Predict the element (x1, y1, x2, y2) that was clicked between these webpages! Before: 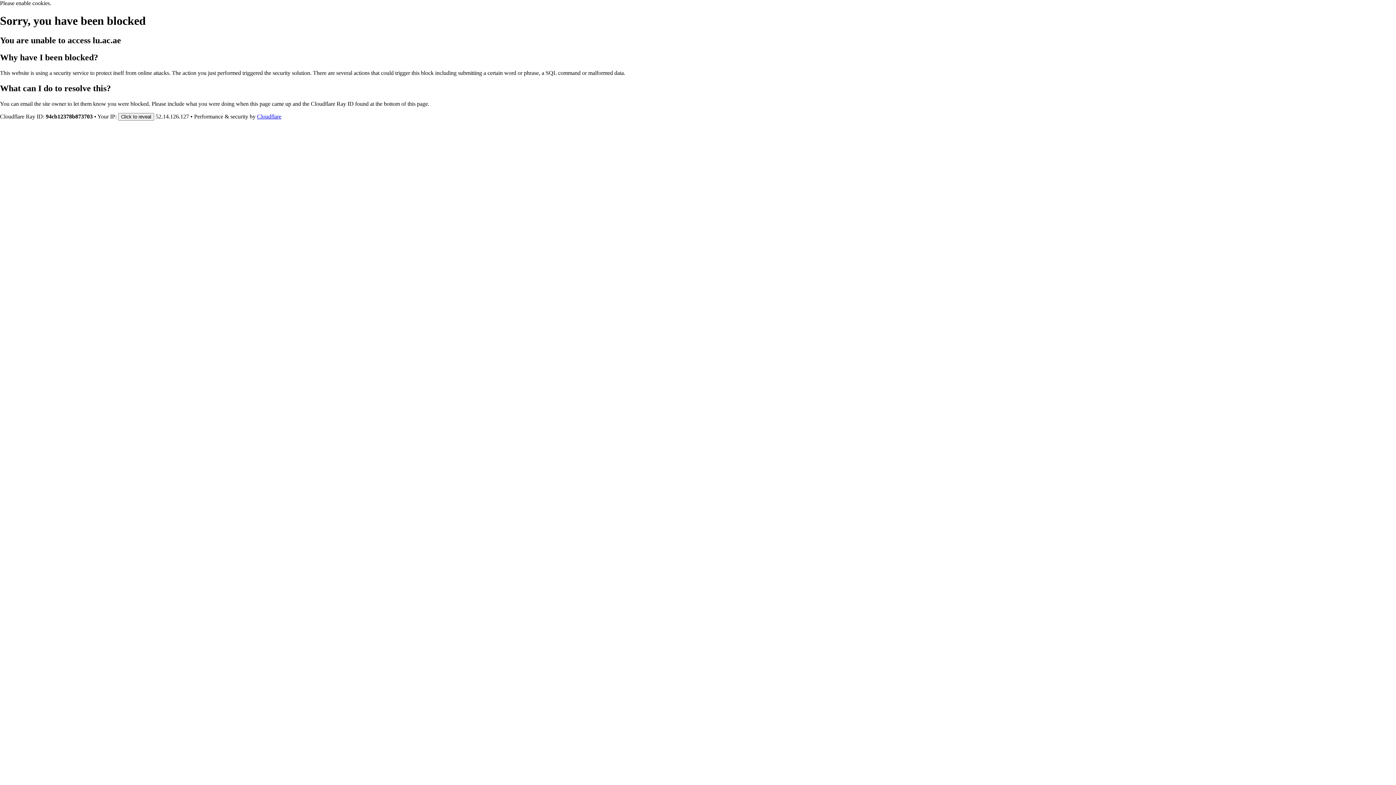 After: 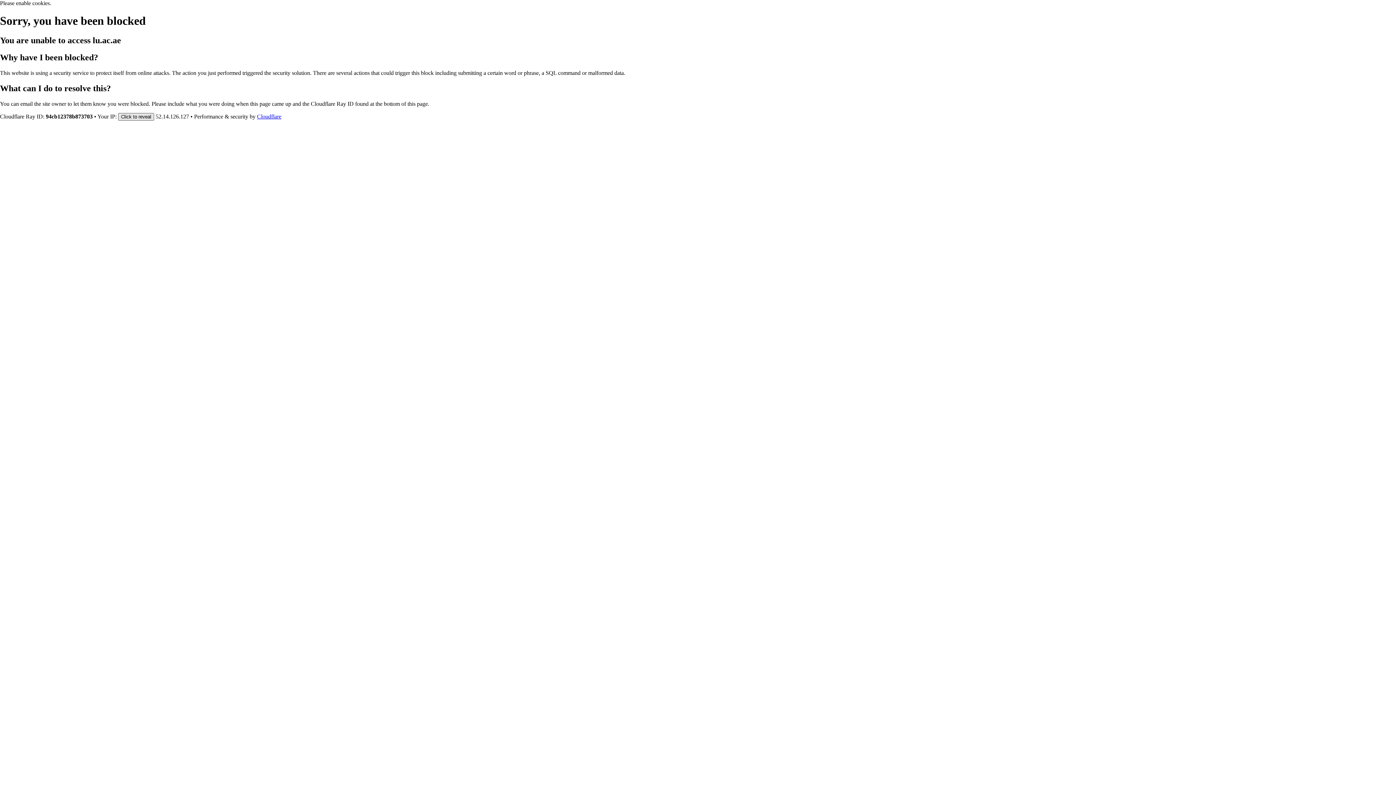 Action: label: Click to reveal bbox: (118, 112, 154, 120)